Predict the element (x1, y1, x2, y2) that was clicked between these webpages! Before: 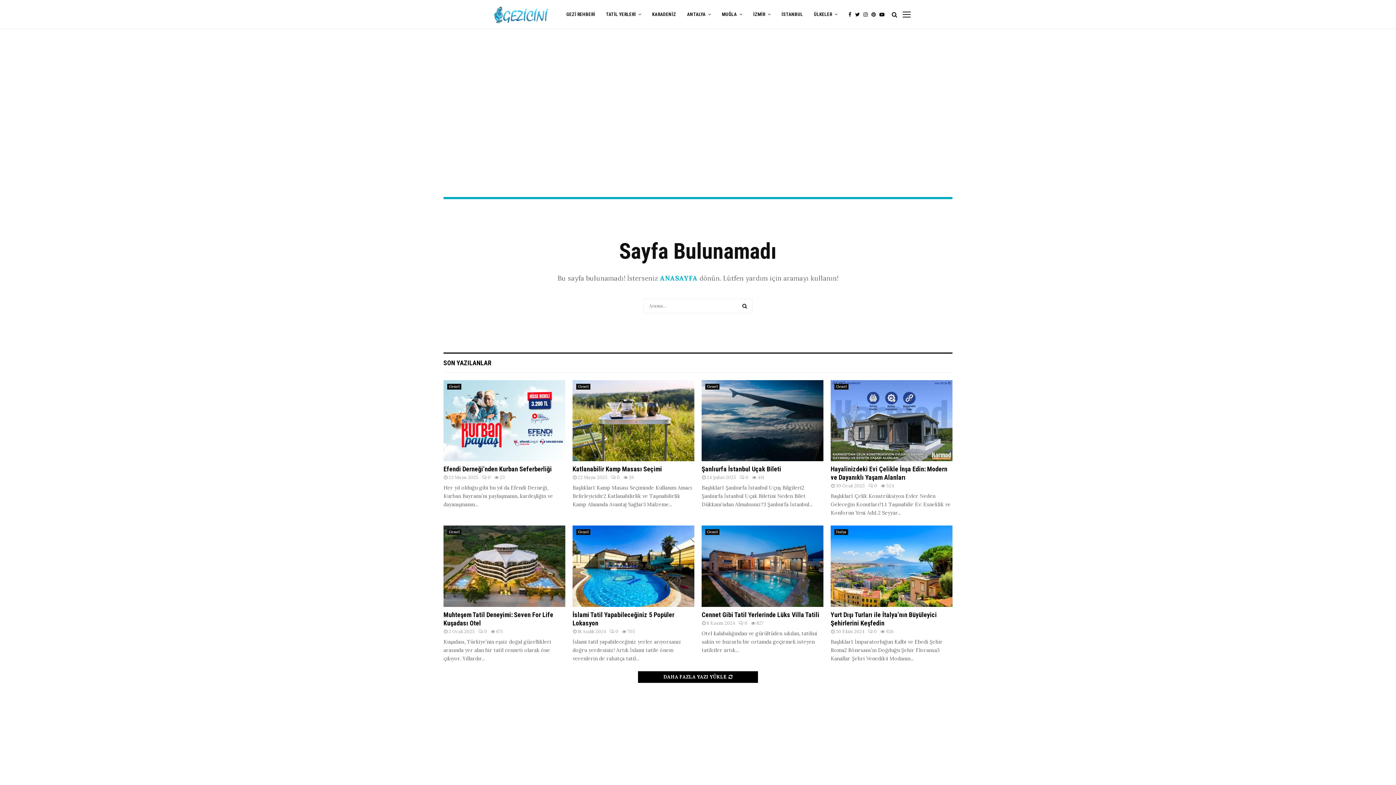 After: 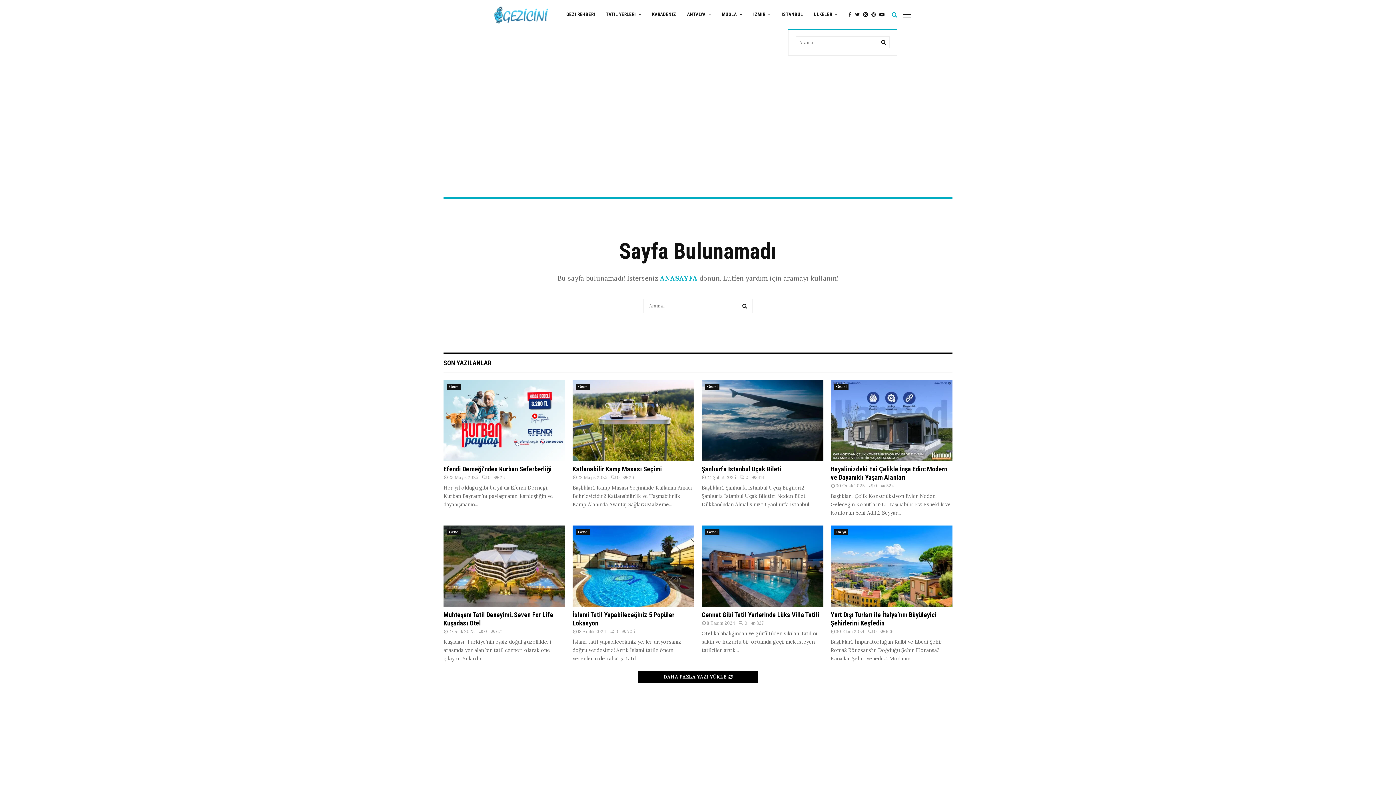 Action: bbox: (890, 0, 897, 29)